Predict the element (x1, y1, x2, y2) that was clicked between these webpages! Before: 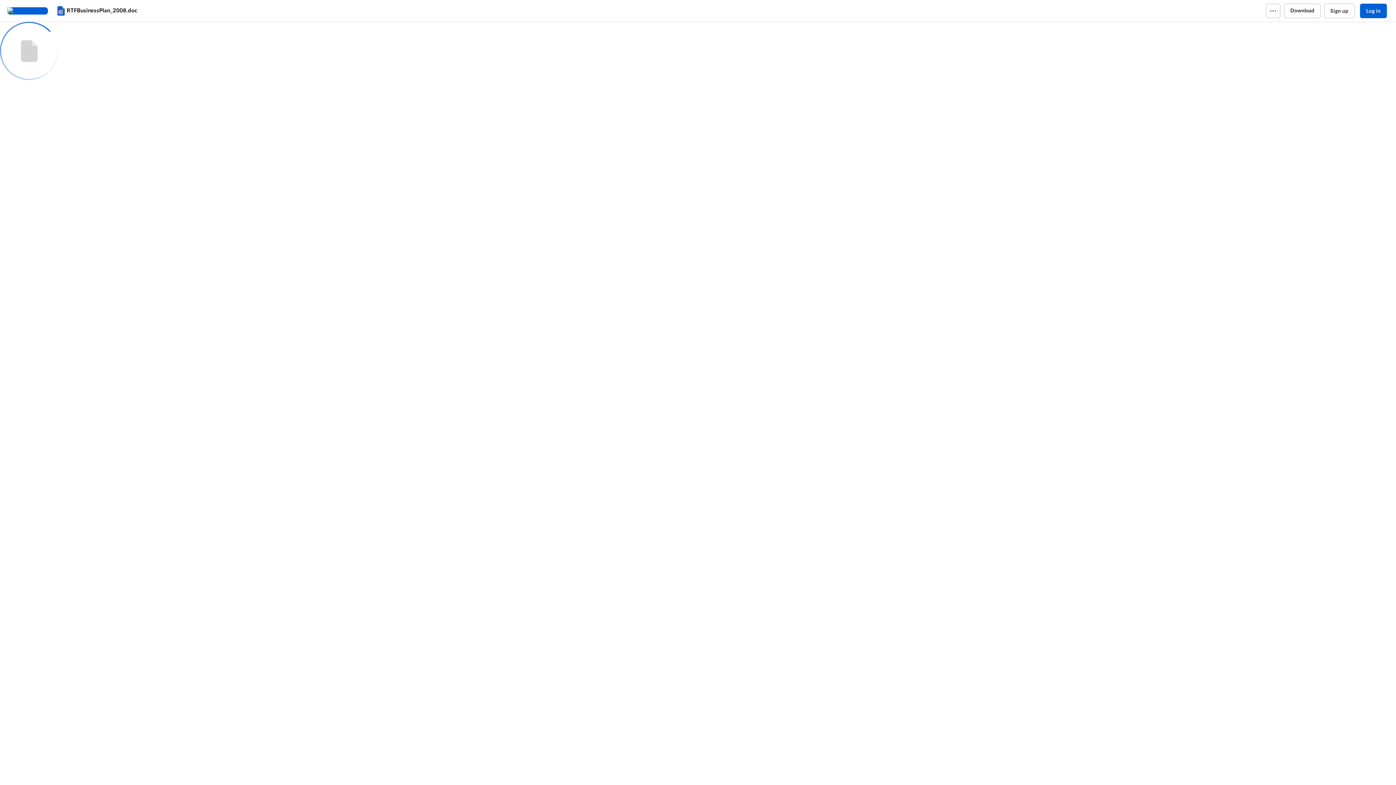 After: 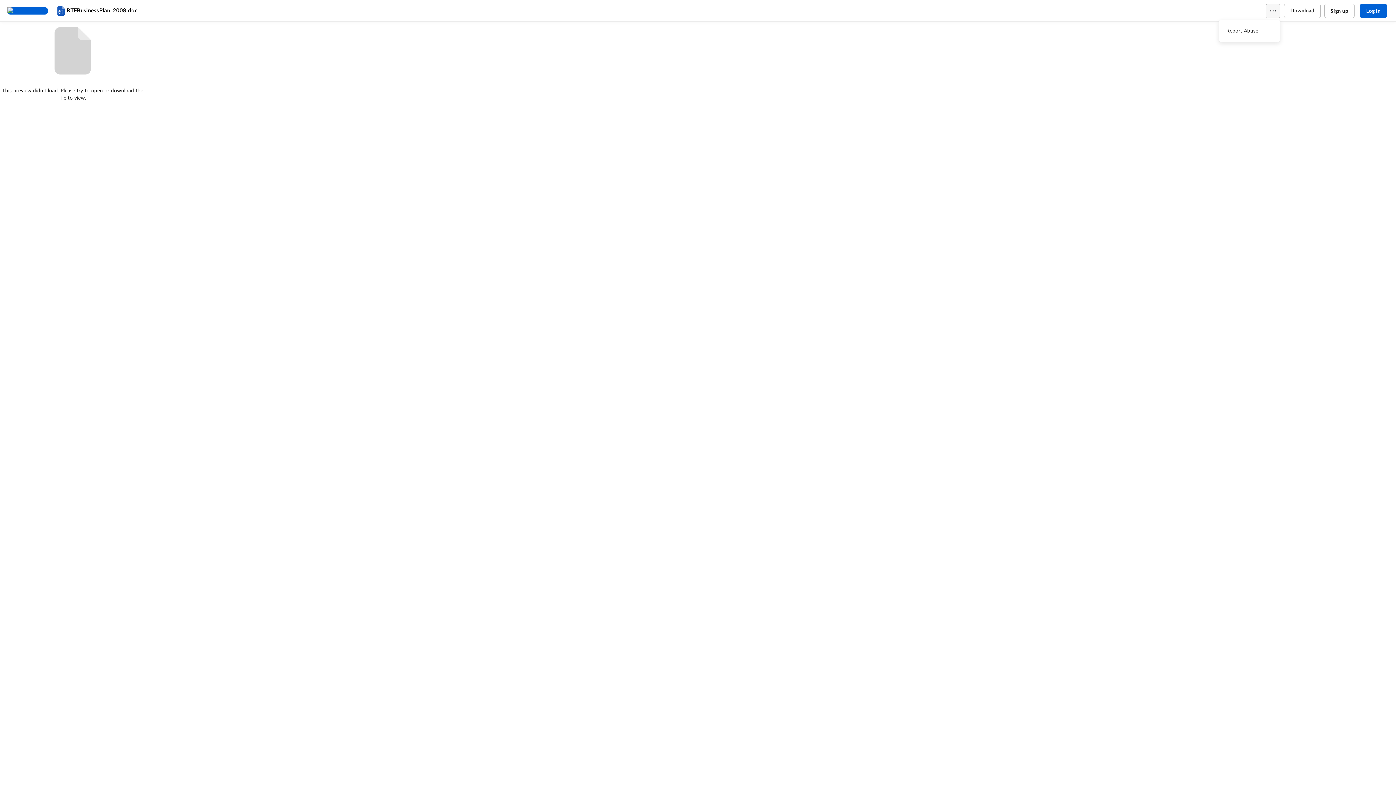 Action: bbox: (1266, 3, 1280, 18)